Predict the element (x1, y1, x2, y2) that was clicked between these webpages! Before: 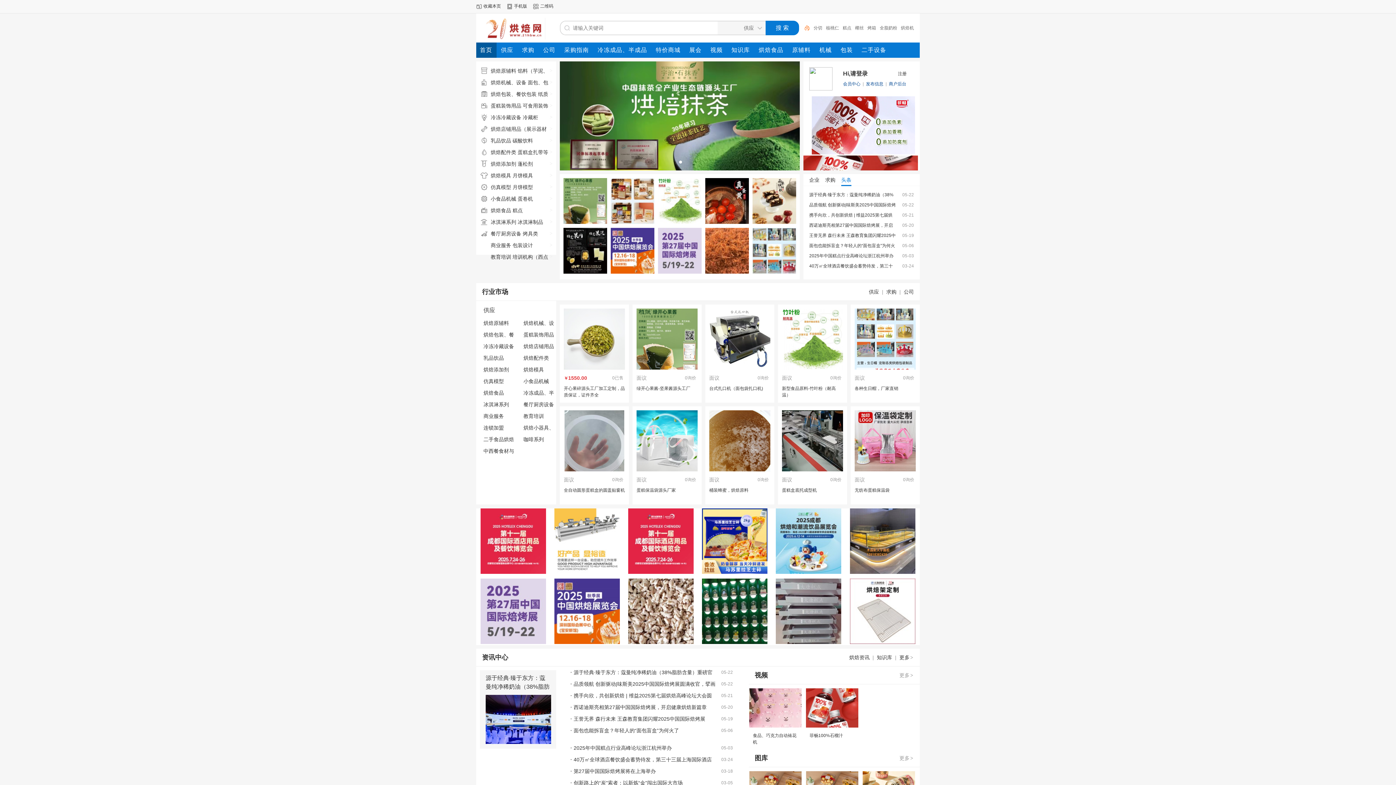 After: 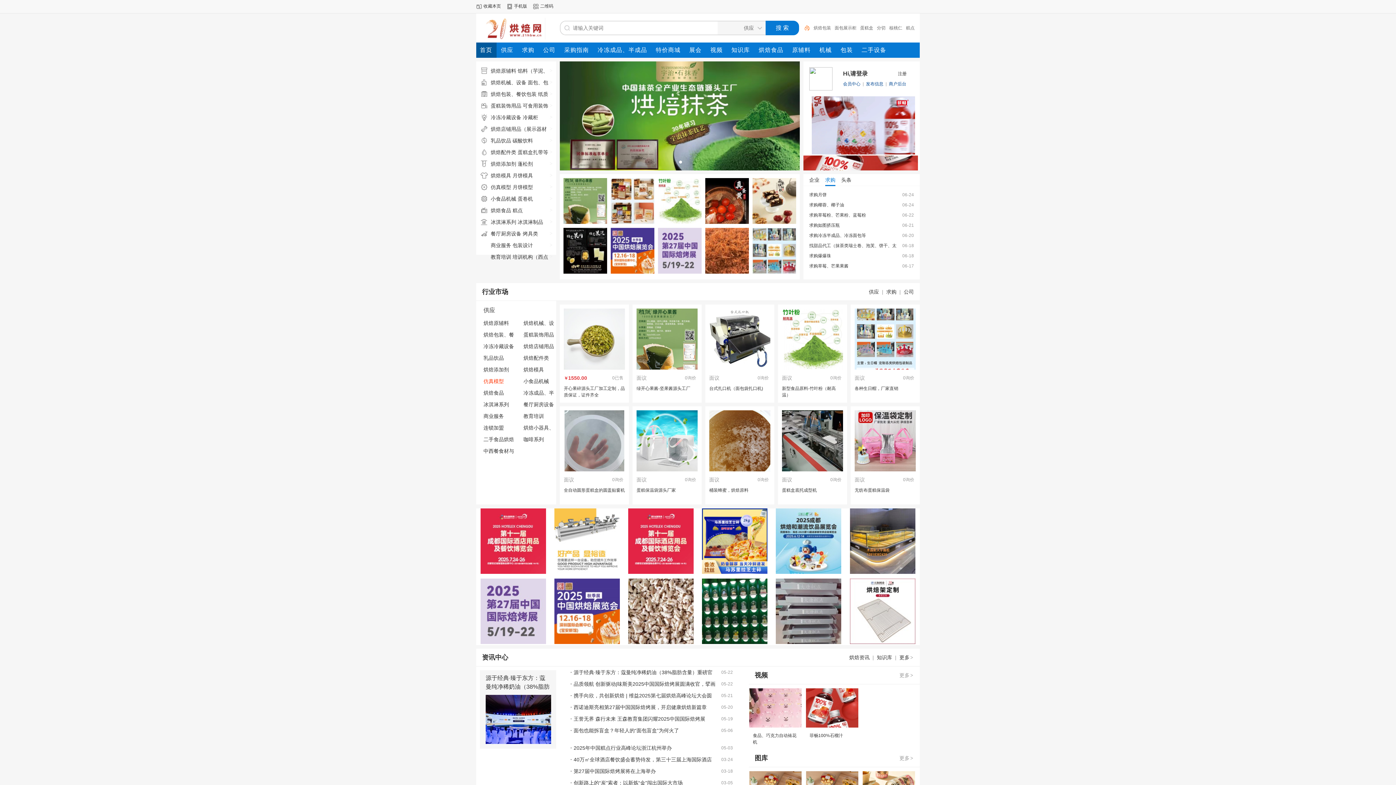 Action: bbox: (483, 378, 504, 384) label: 仿真模型